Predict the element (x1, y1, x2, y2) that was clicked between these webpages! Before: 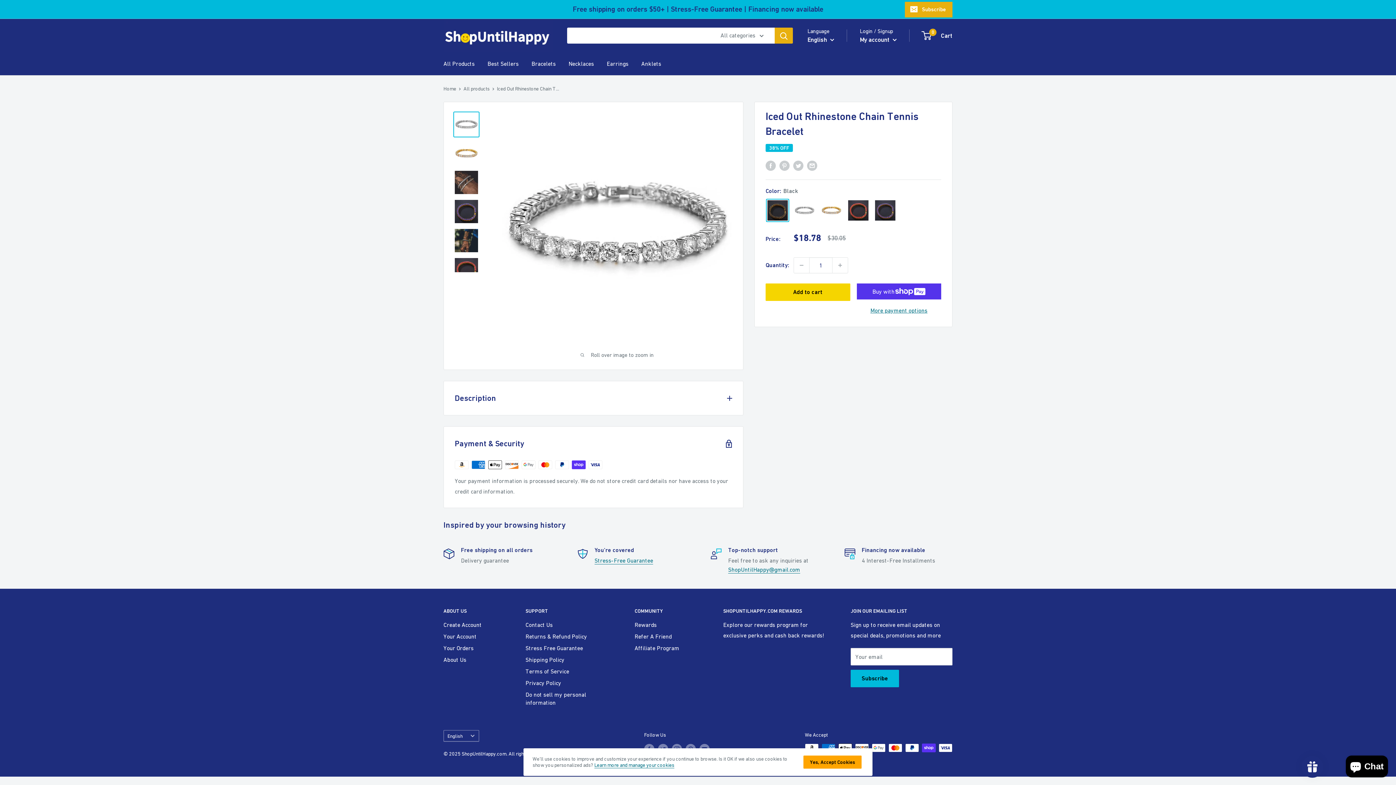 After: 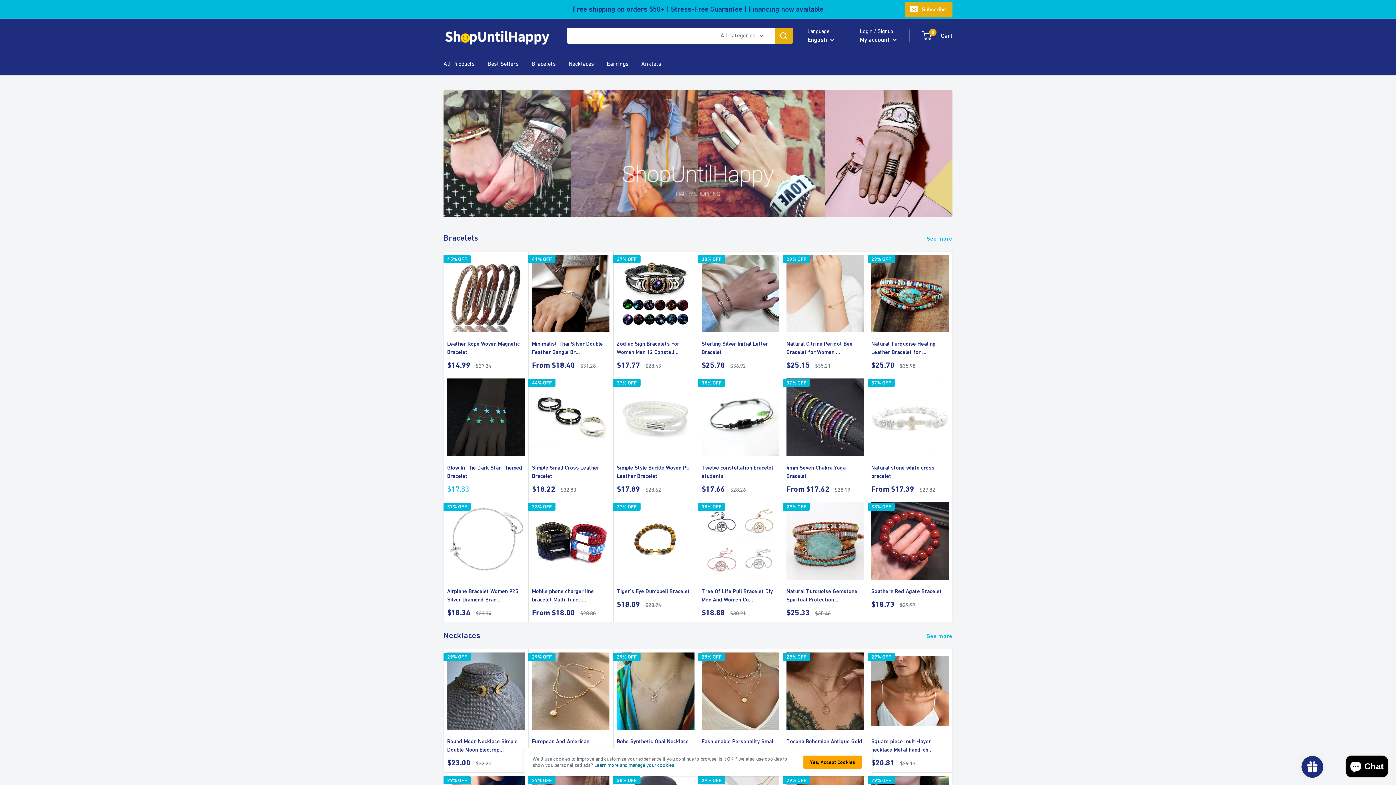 Action: label: ShopUntilHappy bbox: (443, 19, 552, 52)